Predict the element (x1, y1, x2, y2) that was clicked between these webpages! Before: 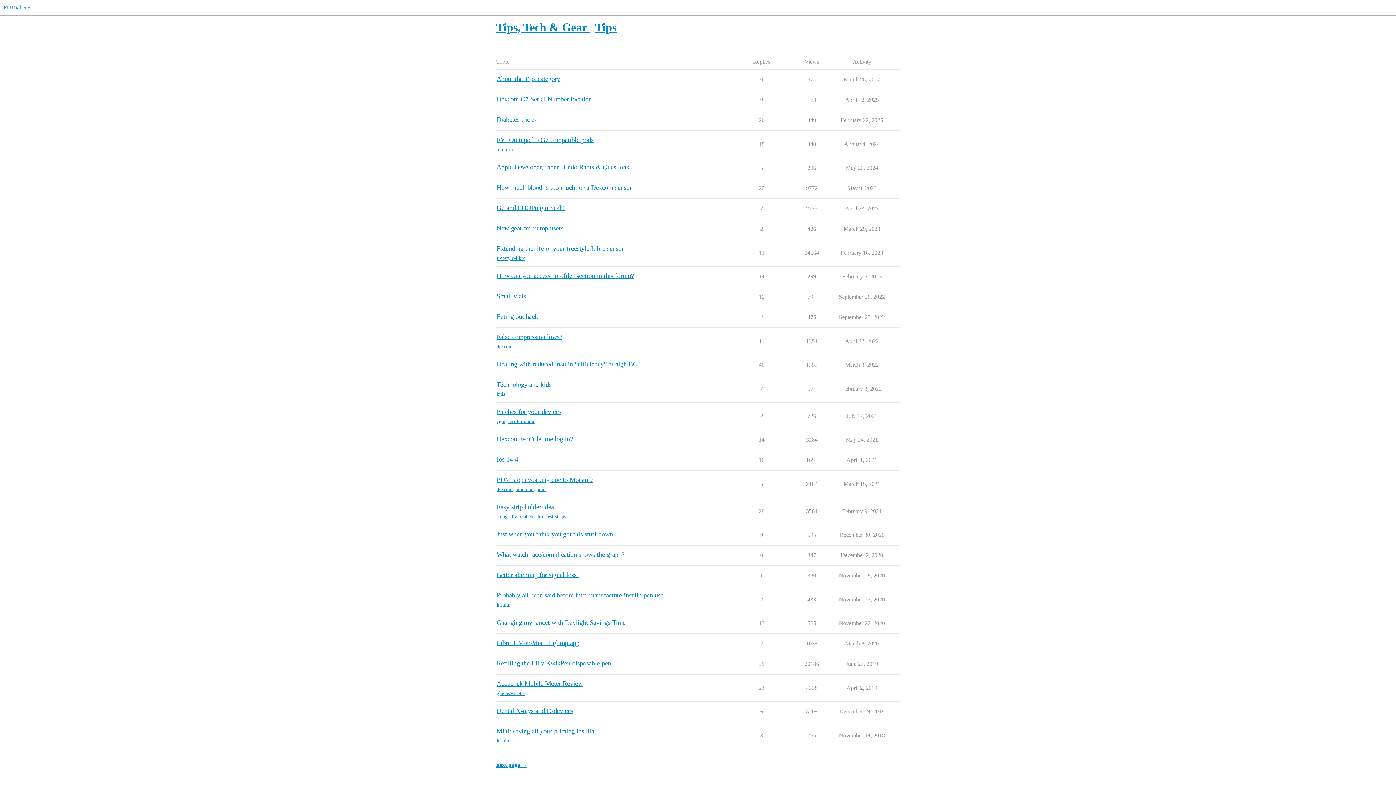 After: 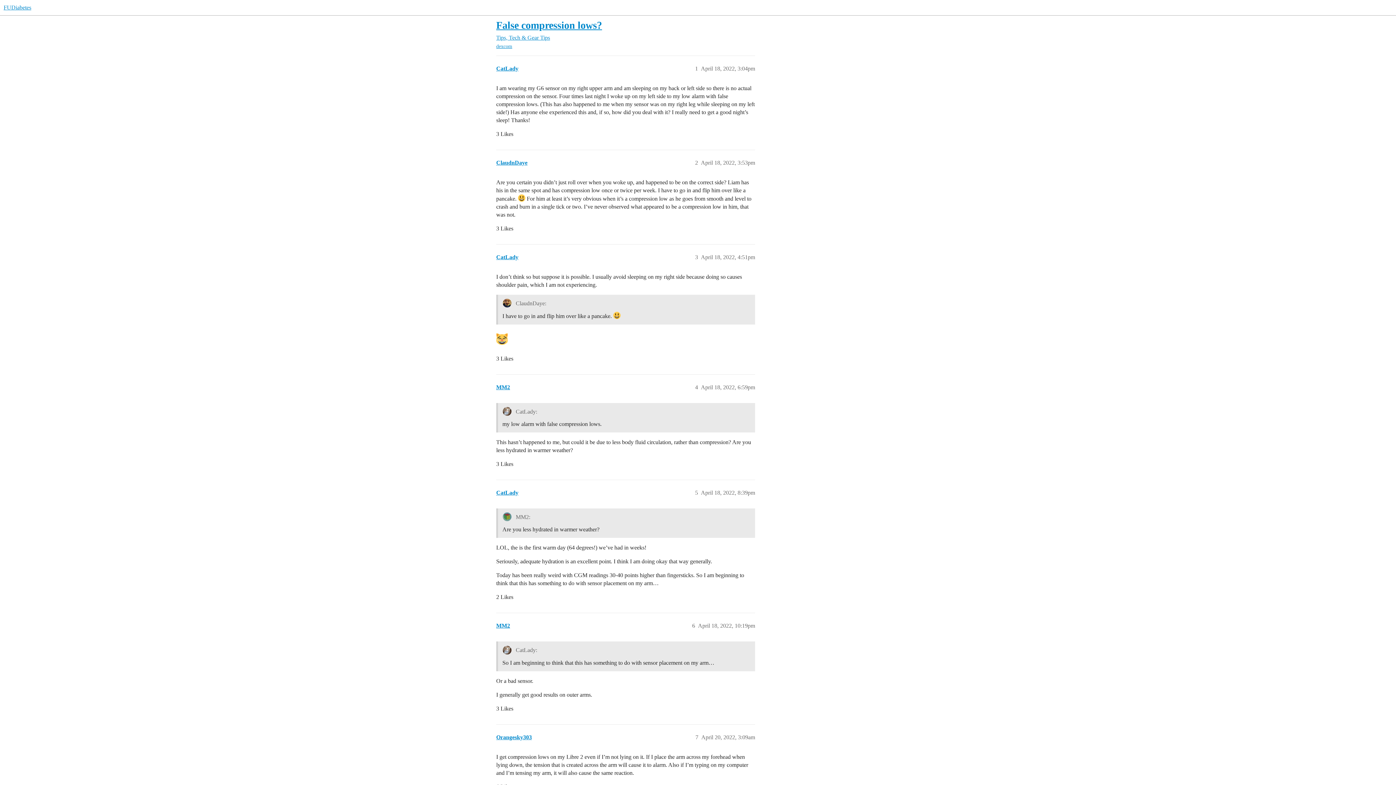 Action: label: False compression lows? bbox: (496, 333, 562, 340)